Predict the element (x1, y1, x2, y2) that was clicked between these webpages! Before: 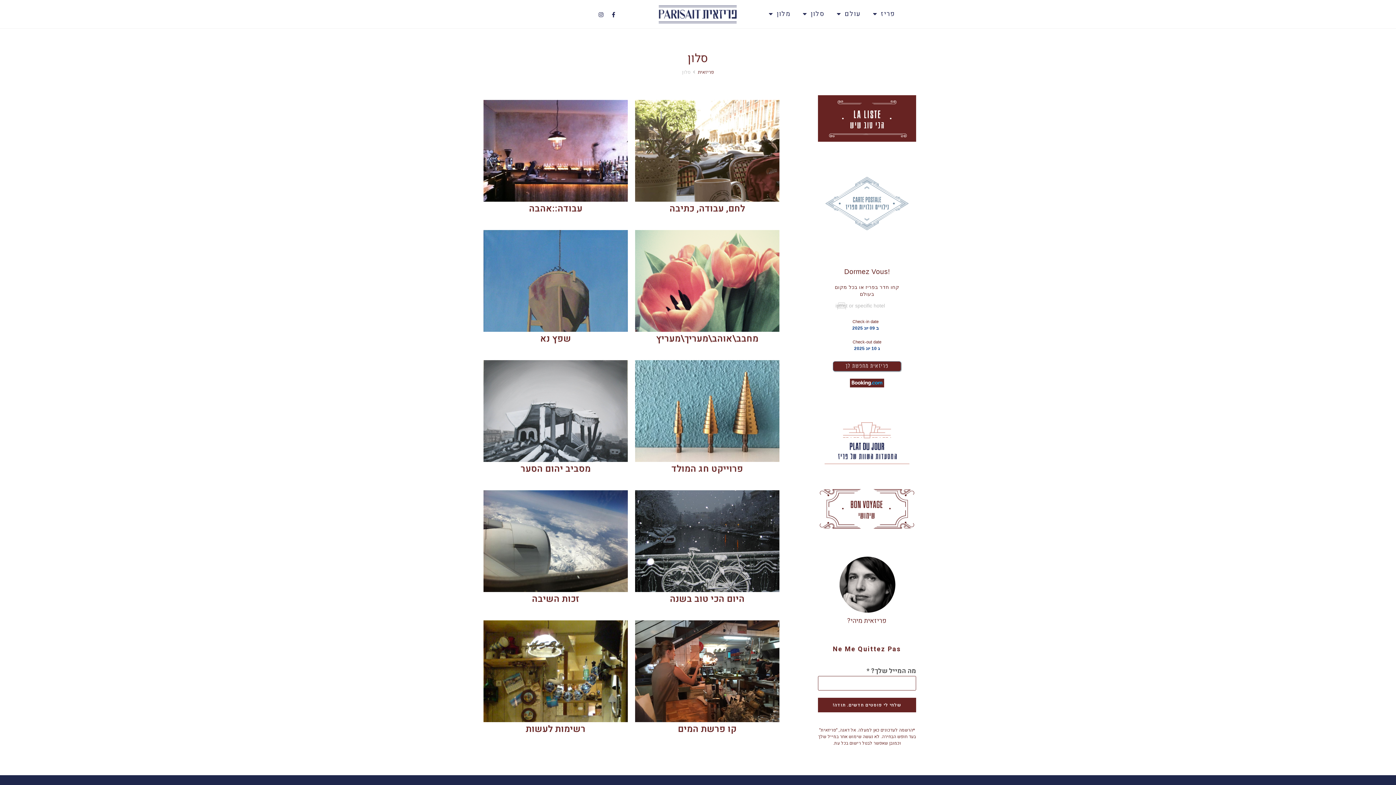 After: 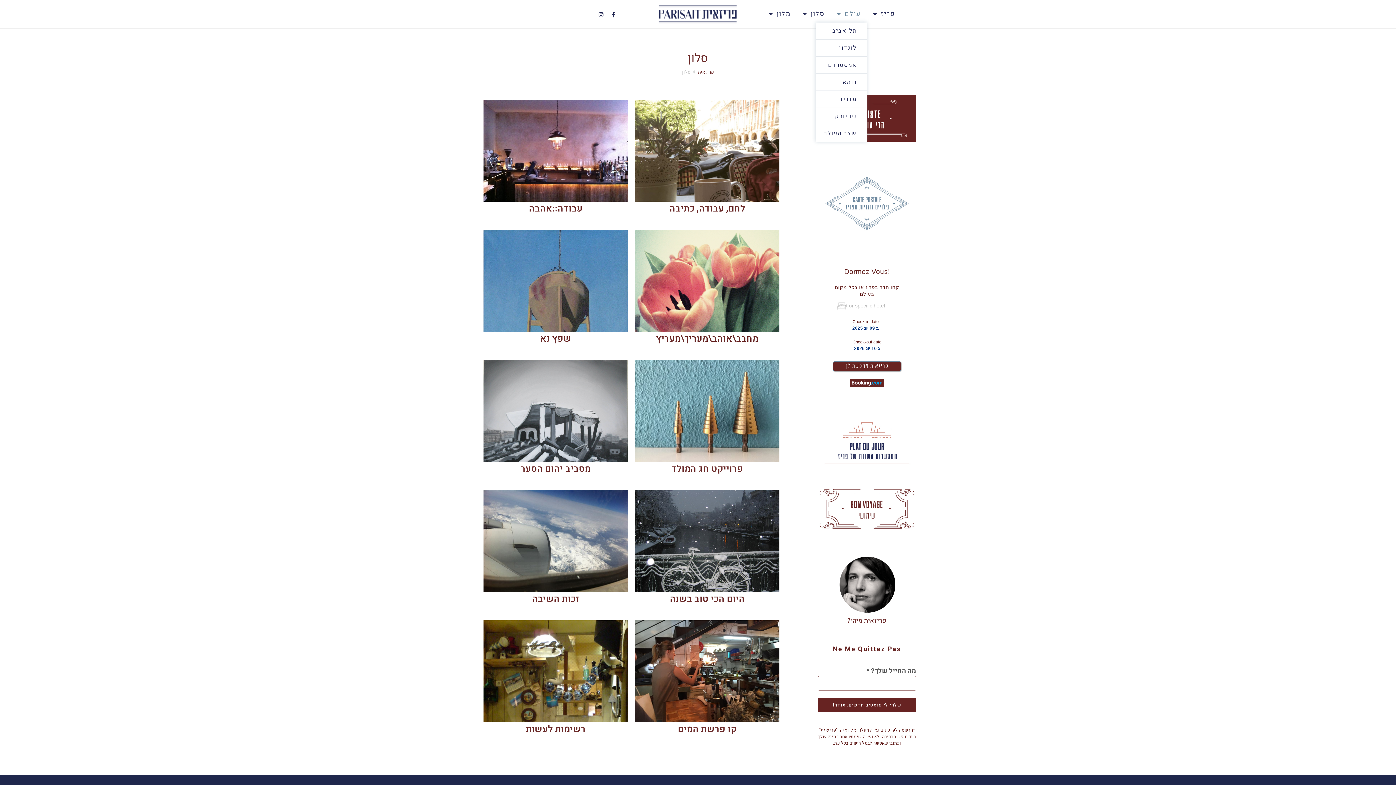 Action: bbox: (830, 5, 867, 22) label: עולם